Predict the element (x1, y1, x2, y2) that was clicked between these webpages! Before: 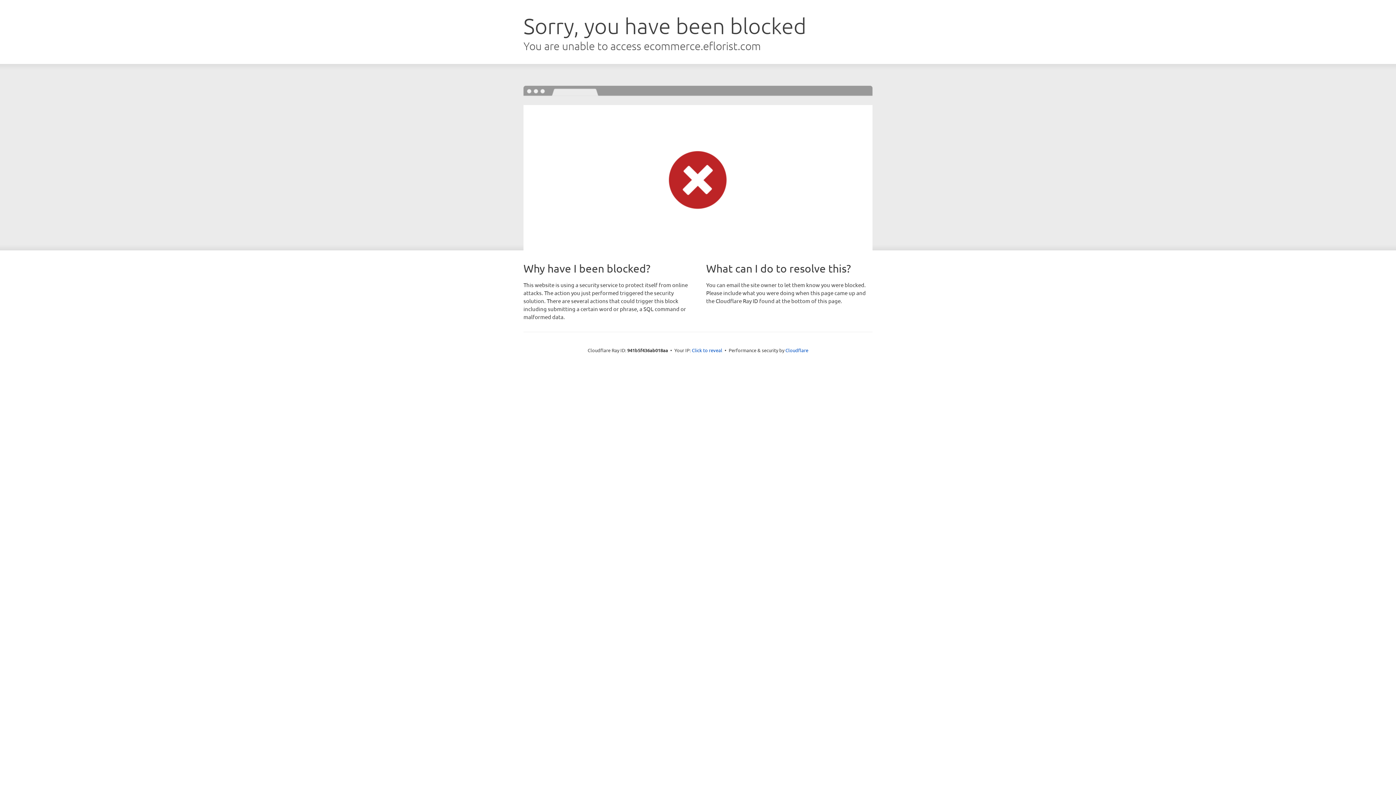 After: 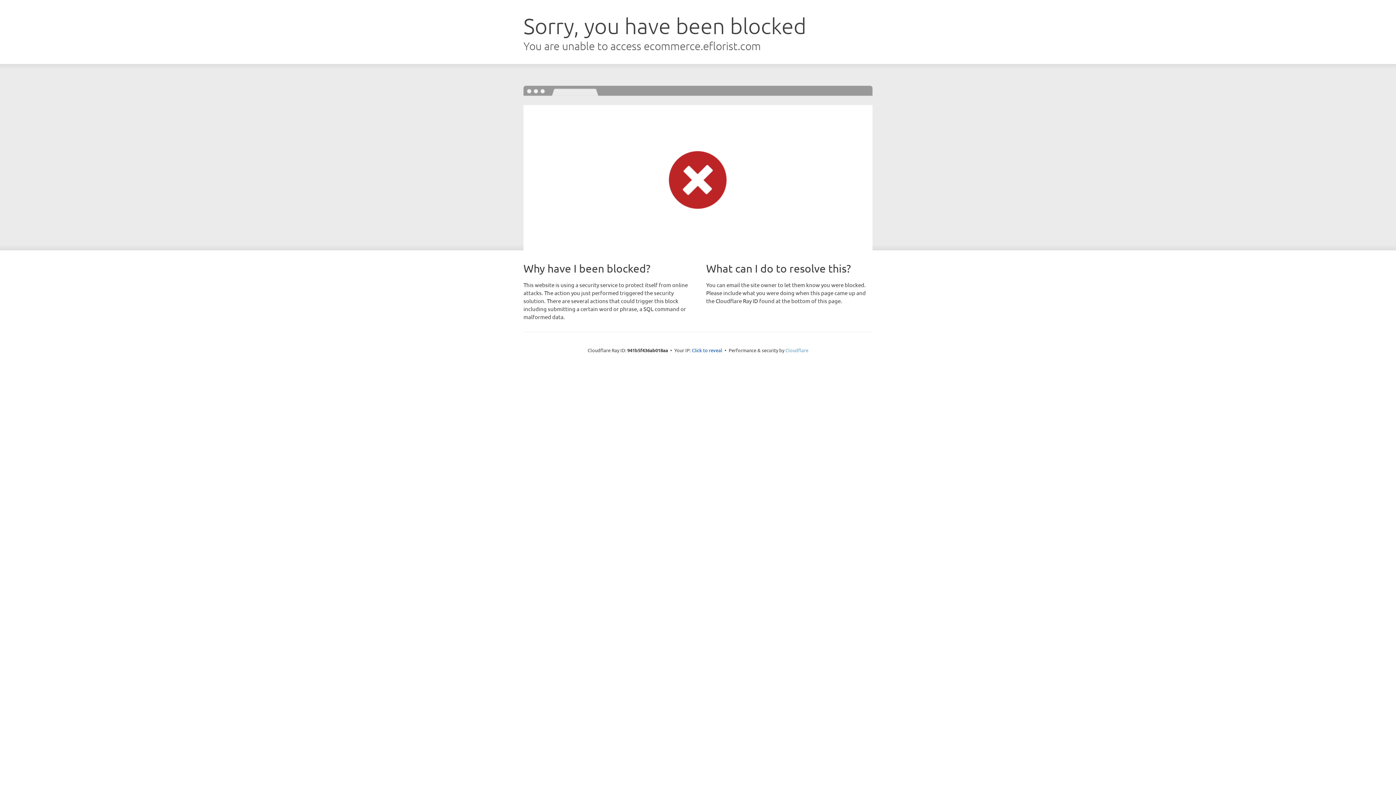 Action: label: Cloudflare bbox: (785, 347, 808, 353)